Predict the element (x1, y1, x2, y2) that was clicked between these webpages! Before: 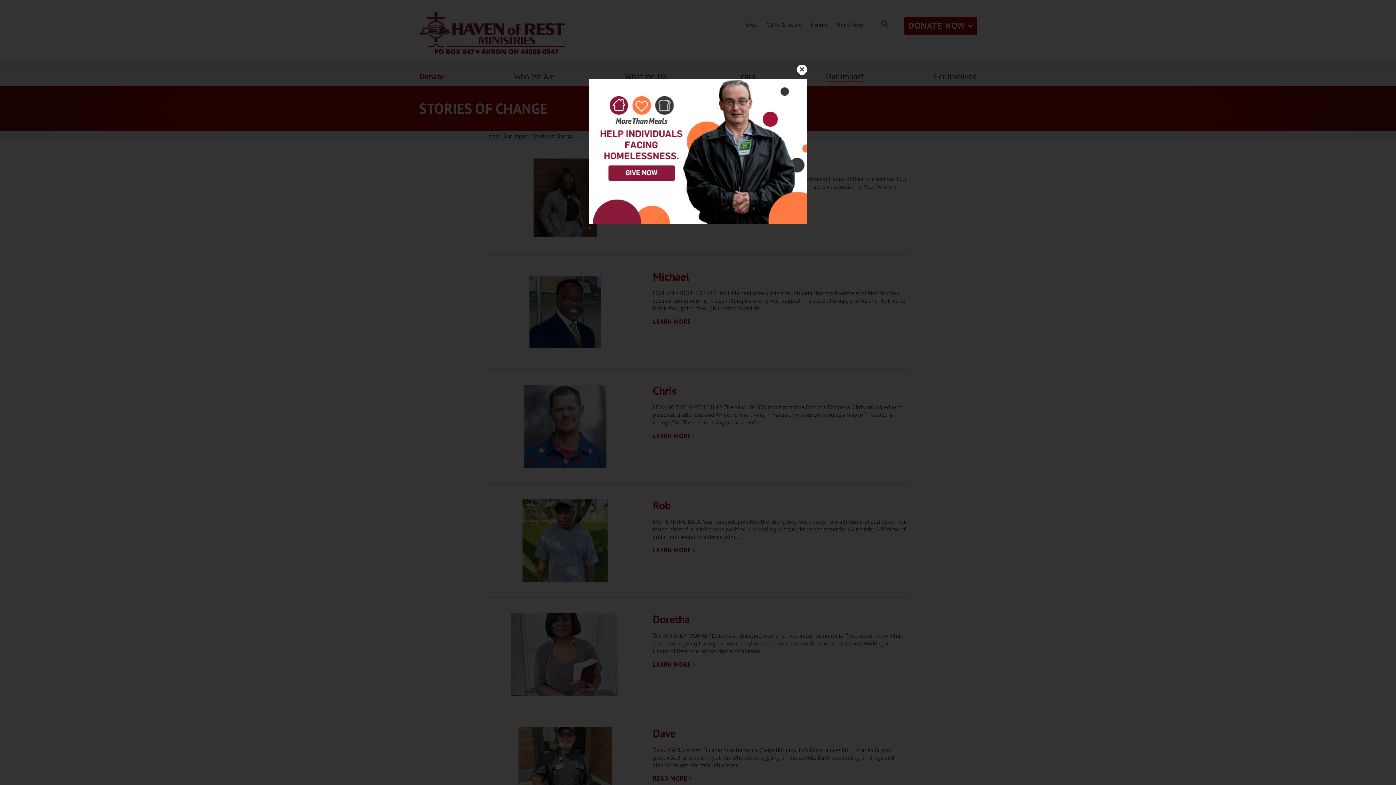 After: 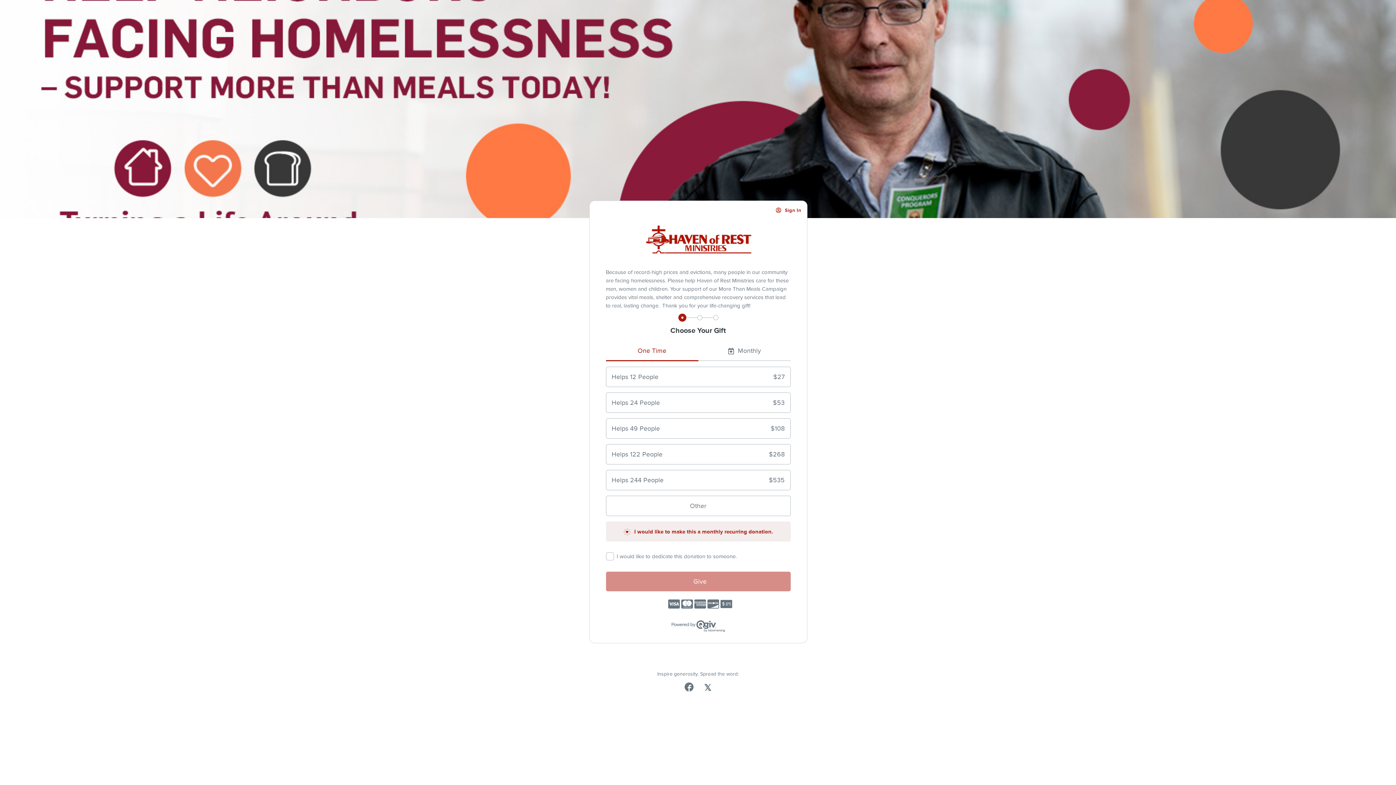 Action: bbox: (589, 78, 807, 224)